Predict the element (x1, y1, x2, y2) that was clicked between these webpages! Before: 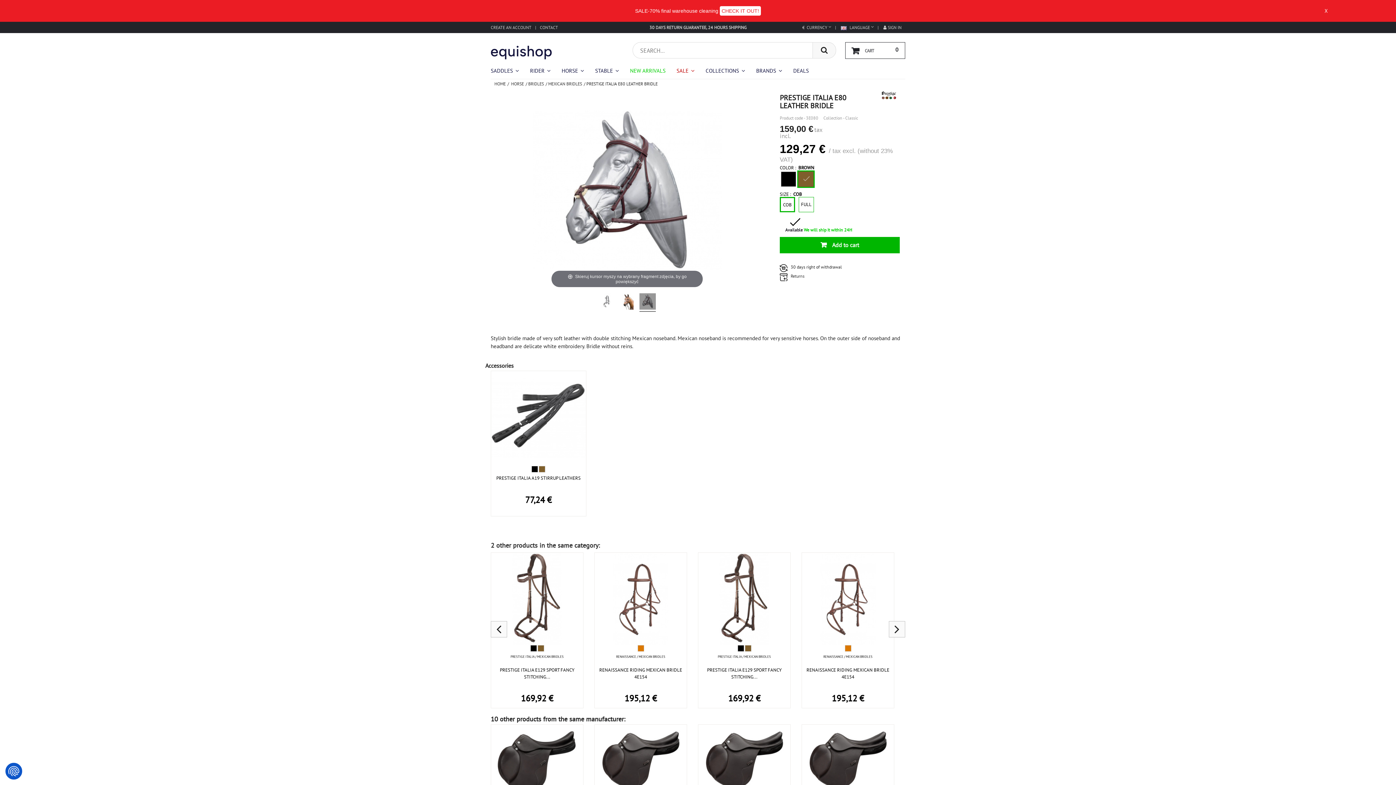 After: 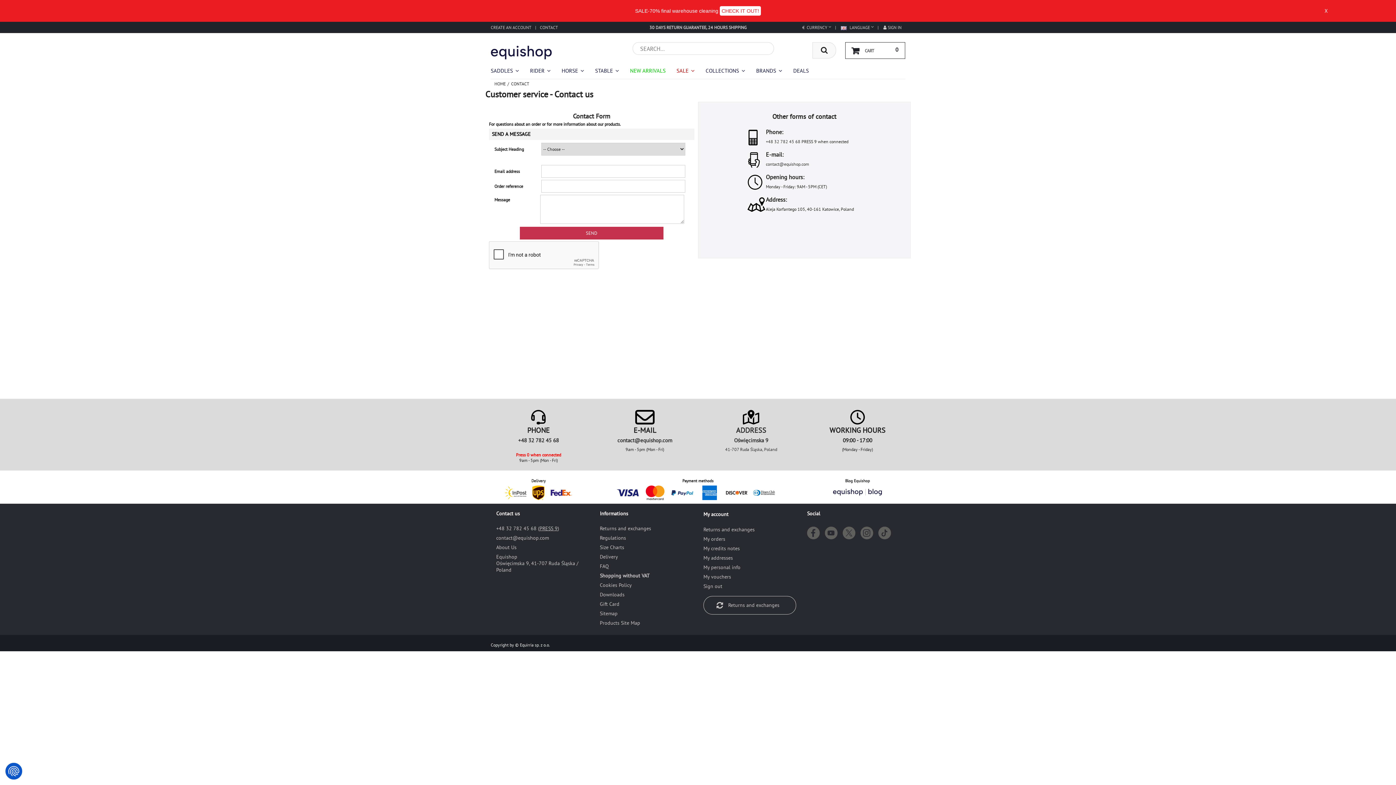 Action: bbox: (540, 24, 558, 30) label: CONTACT